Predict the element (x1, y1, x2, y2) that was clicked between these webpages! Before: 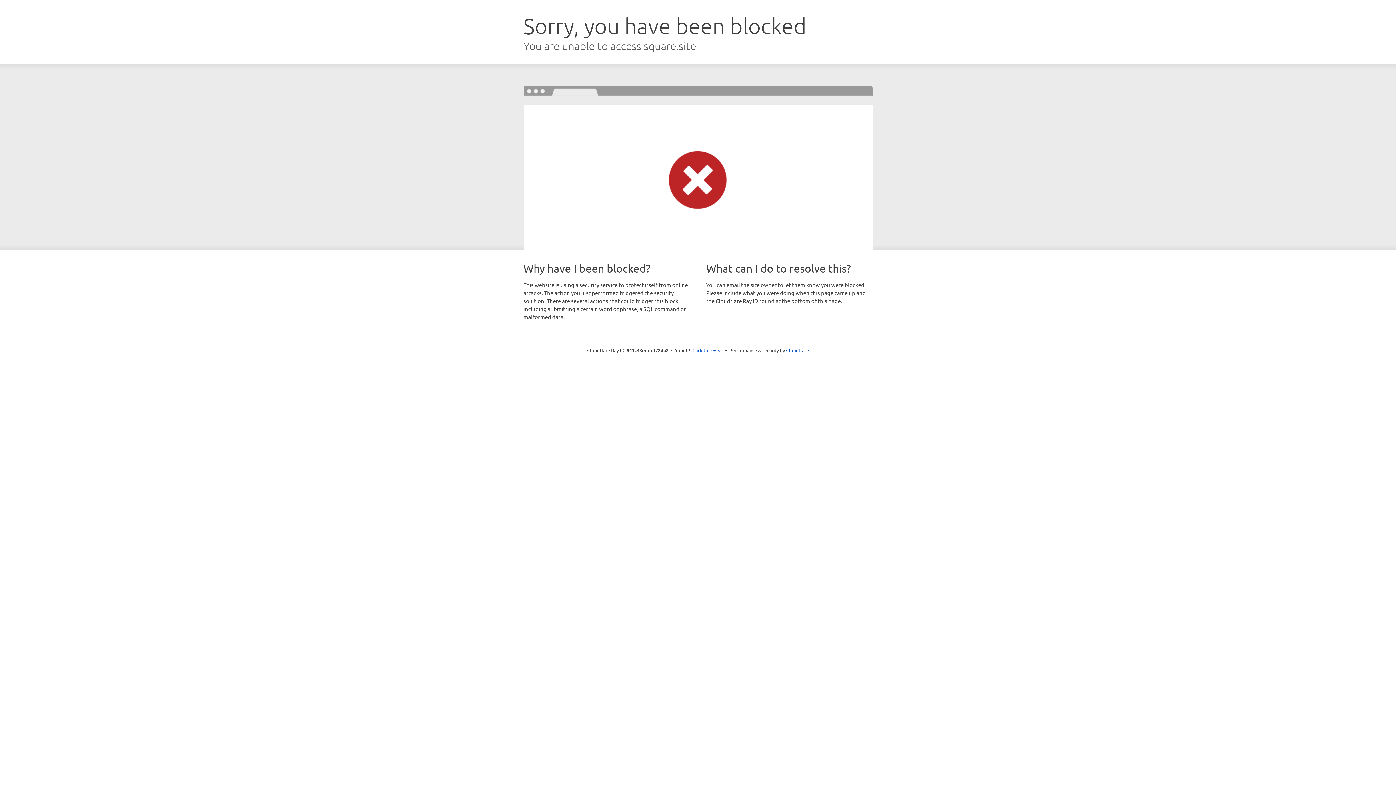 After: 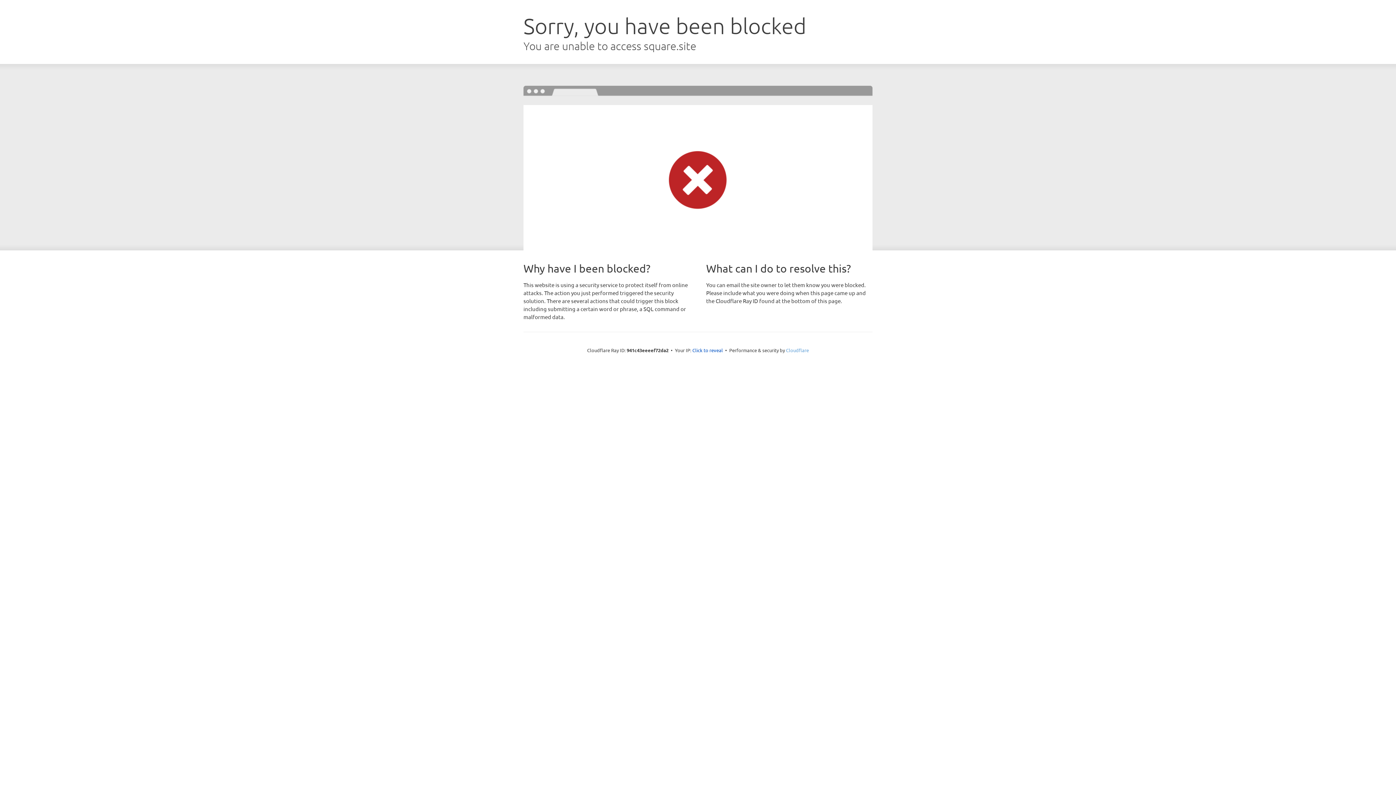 Action: bbox: (786, 347, 809, 353) label: Cloudflare